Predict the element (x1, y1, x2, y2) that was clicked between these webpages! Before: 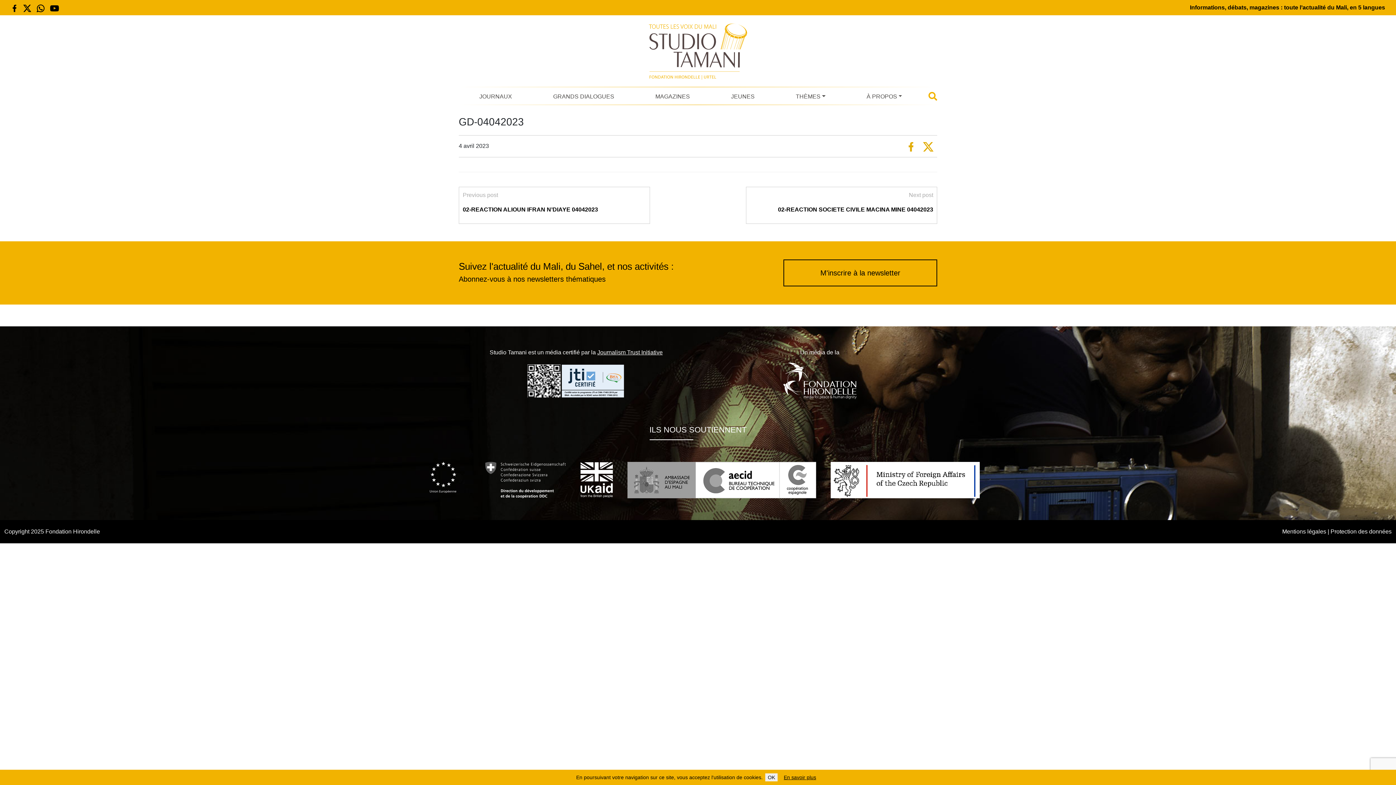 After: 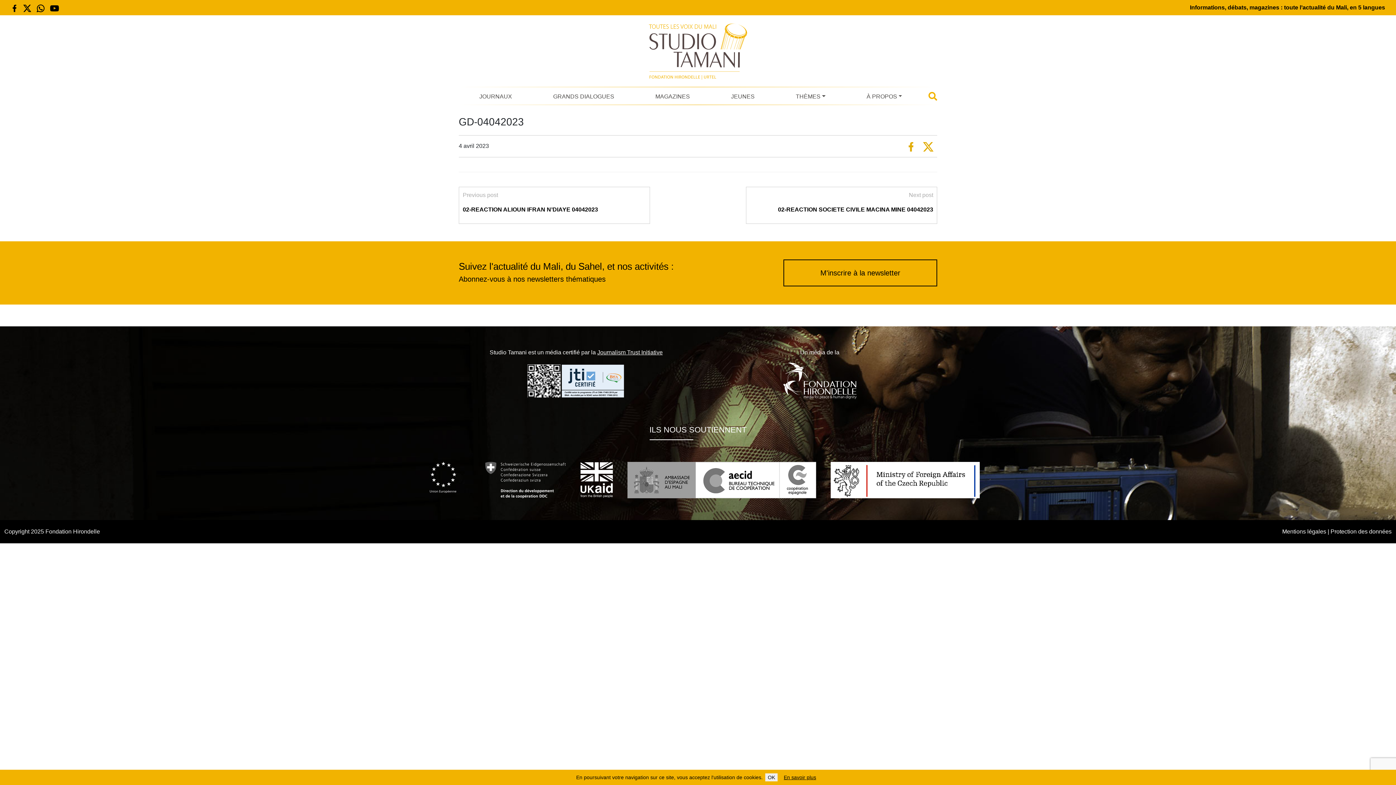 Action: bbox: (906, 140, 916, 151)